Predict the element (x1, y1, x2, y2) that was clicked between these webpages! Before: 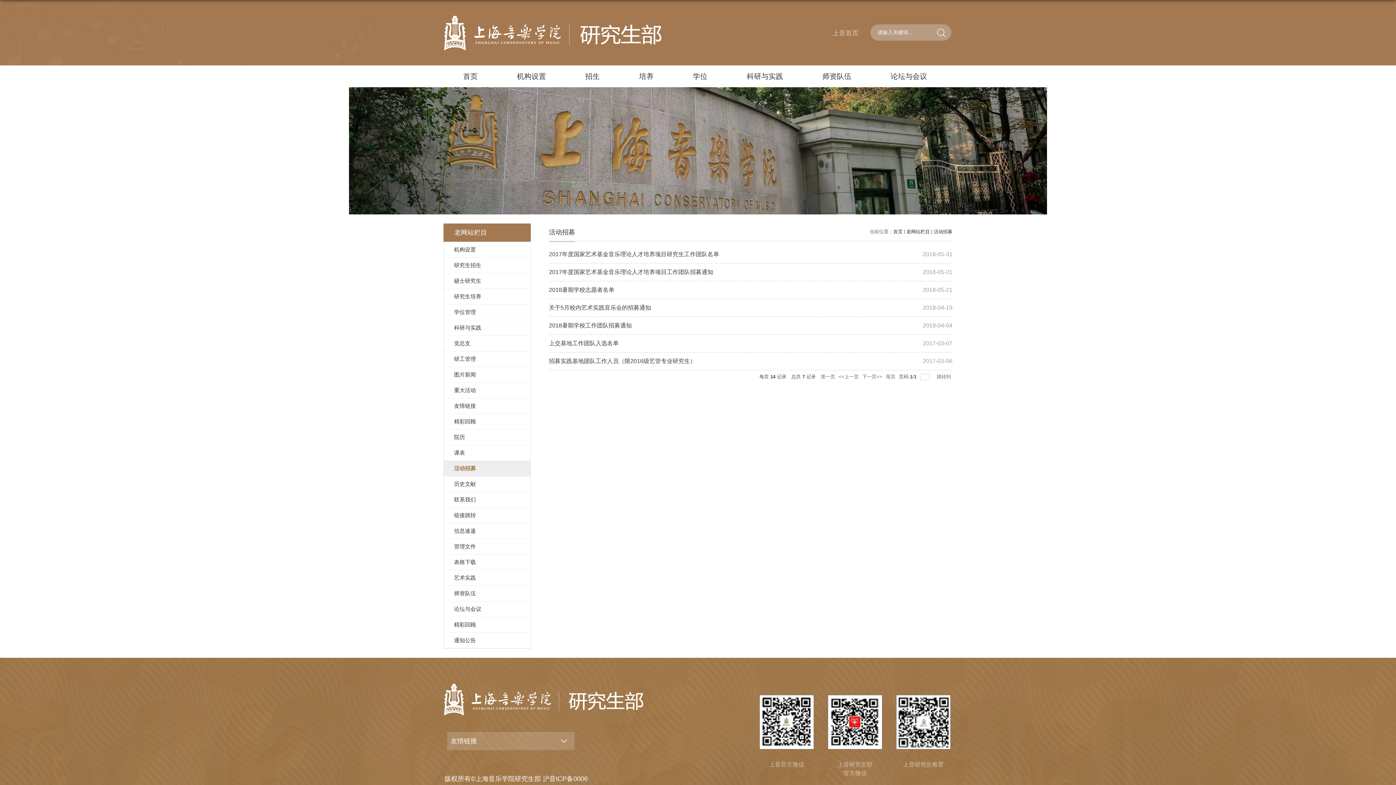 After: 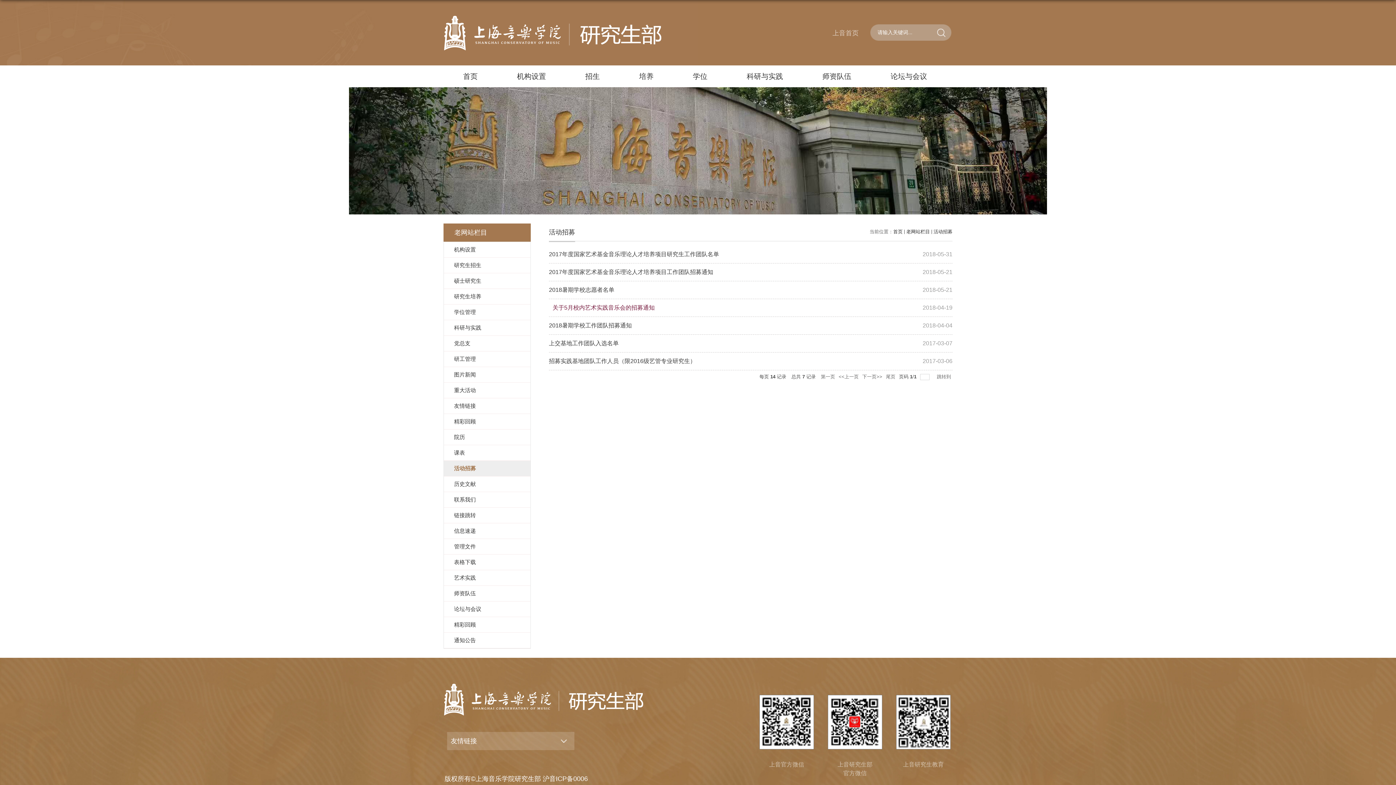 Action: bbox: (549, 304, 651, 310) label: 关于5月校内艺术实践音乐会的招募通知